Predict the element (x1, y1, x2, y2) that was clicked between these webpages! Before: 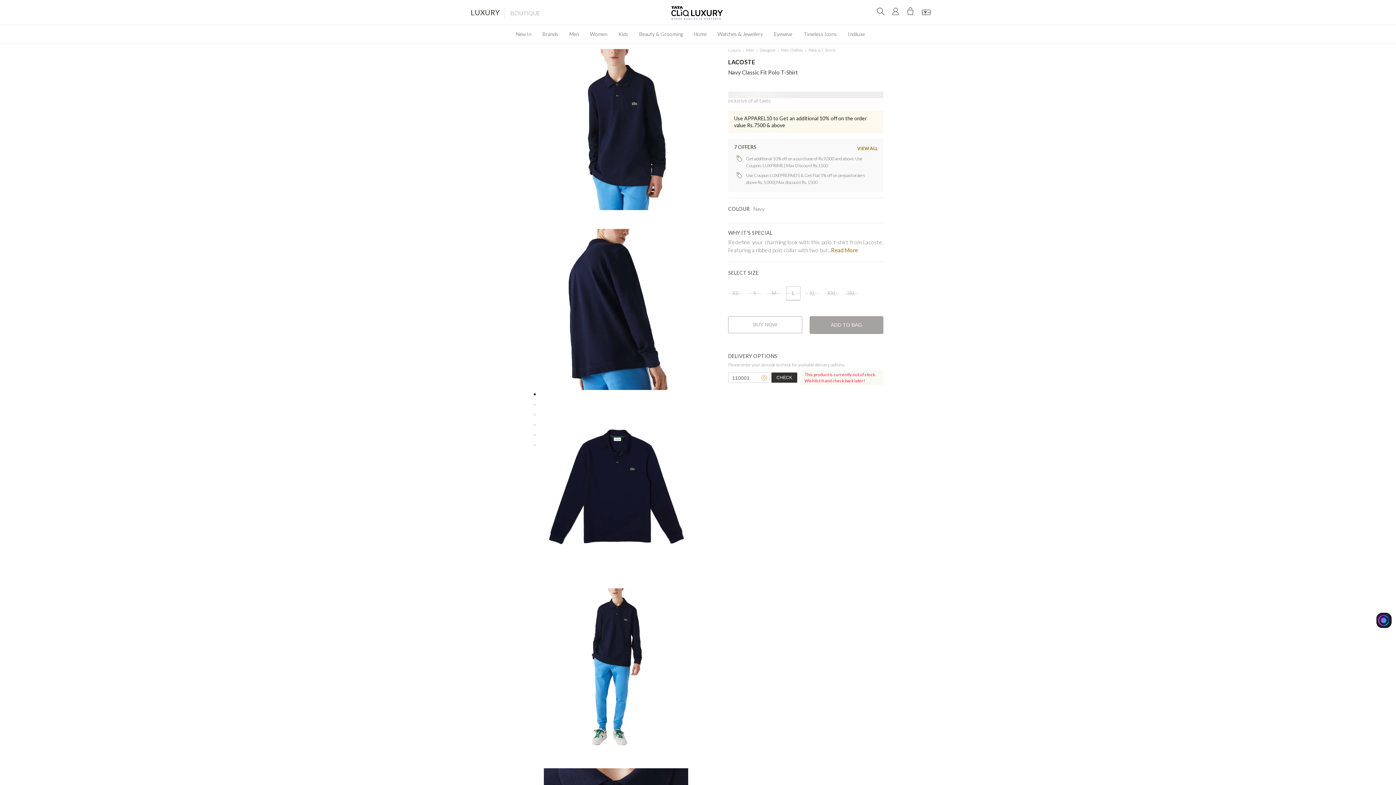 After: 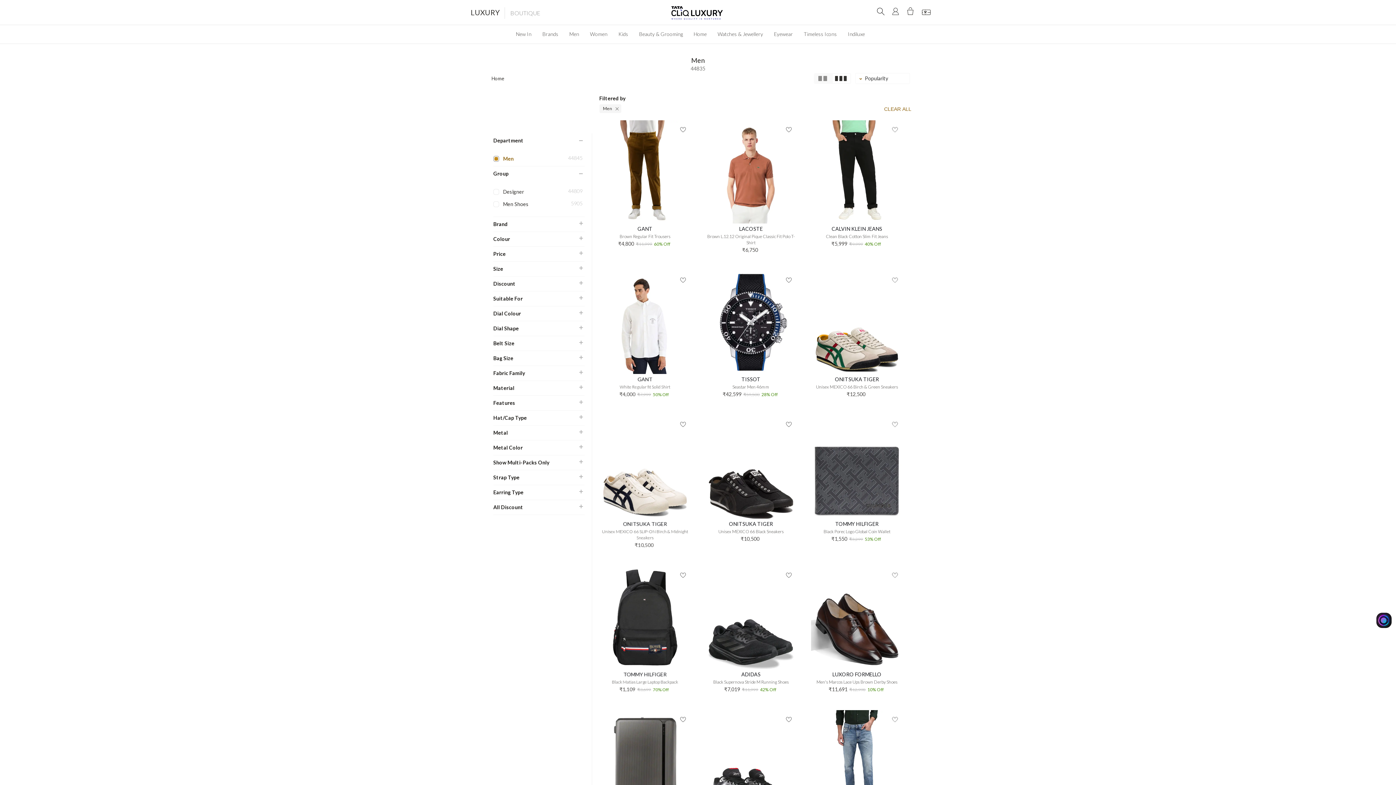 Action: label: Men bbox: (746, 47, 754, 52)